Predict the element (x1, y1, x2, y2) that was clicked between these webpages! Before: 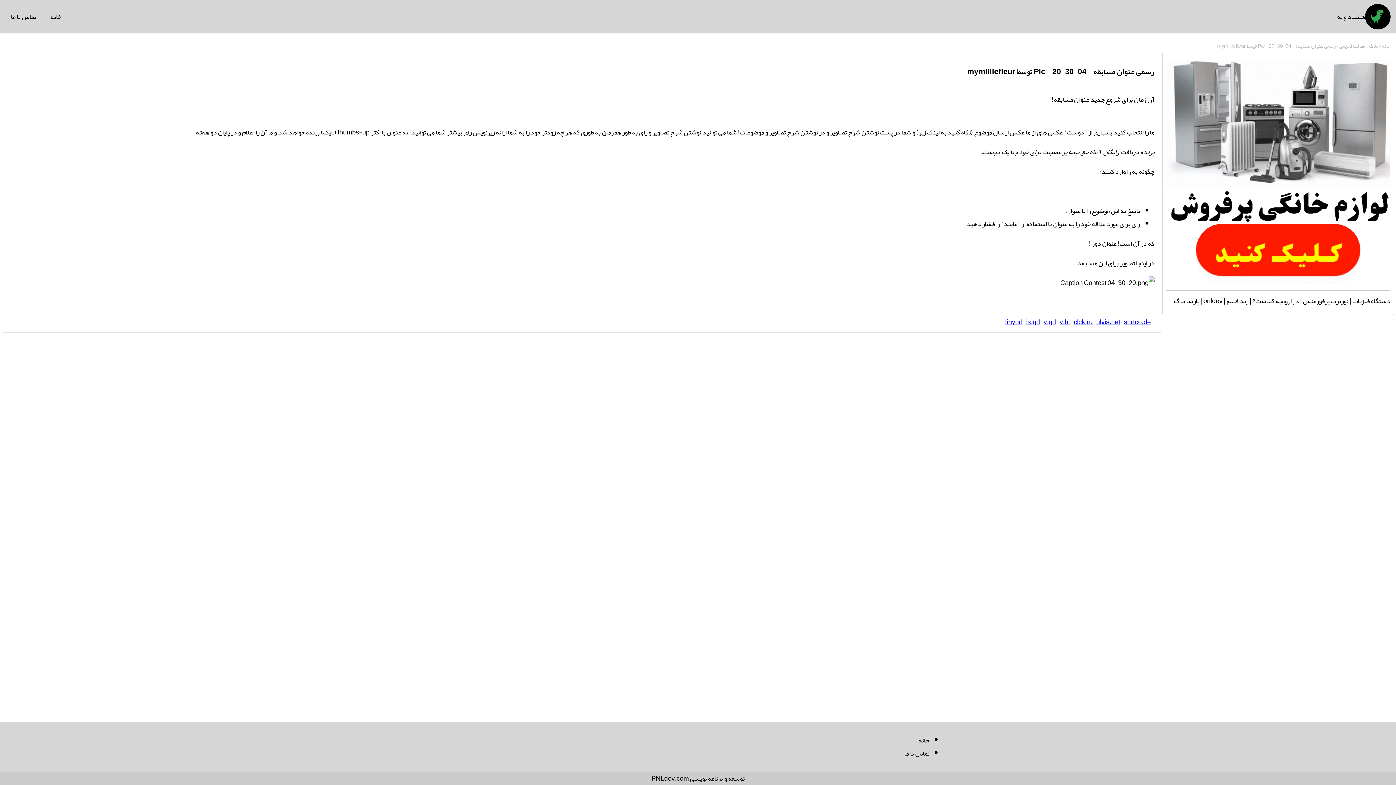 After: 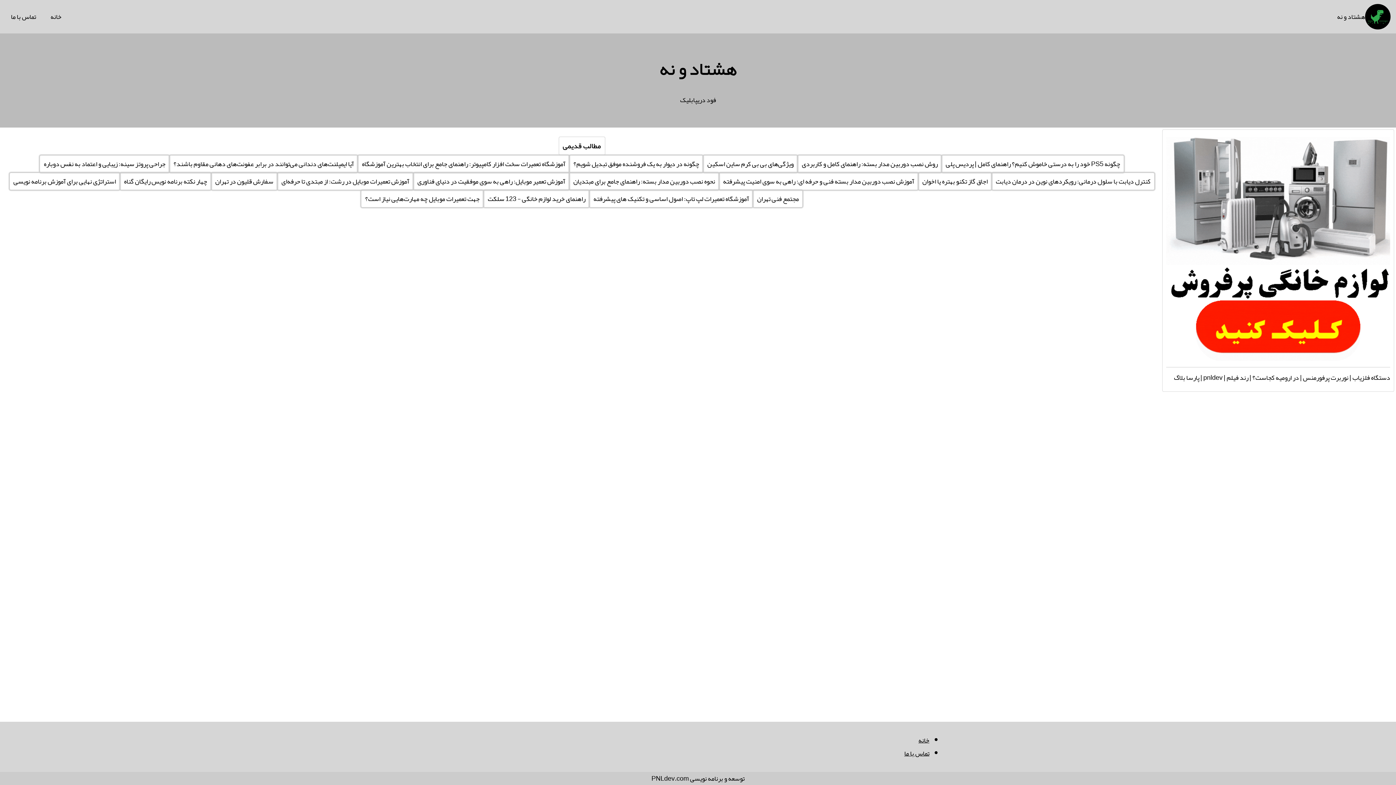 Action: bbox: (1381, 40, 1390, 50) label: خانه 